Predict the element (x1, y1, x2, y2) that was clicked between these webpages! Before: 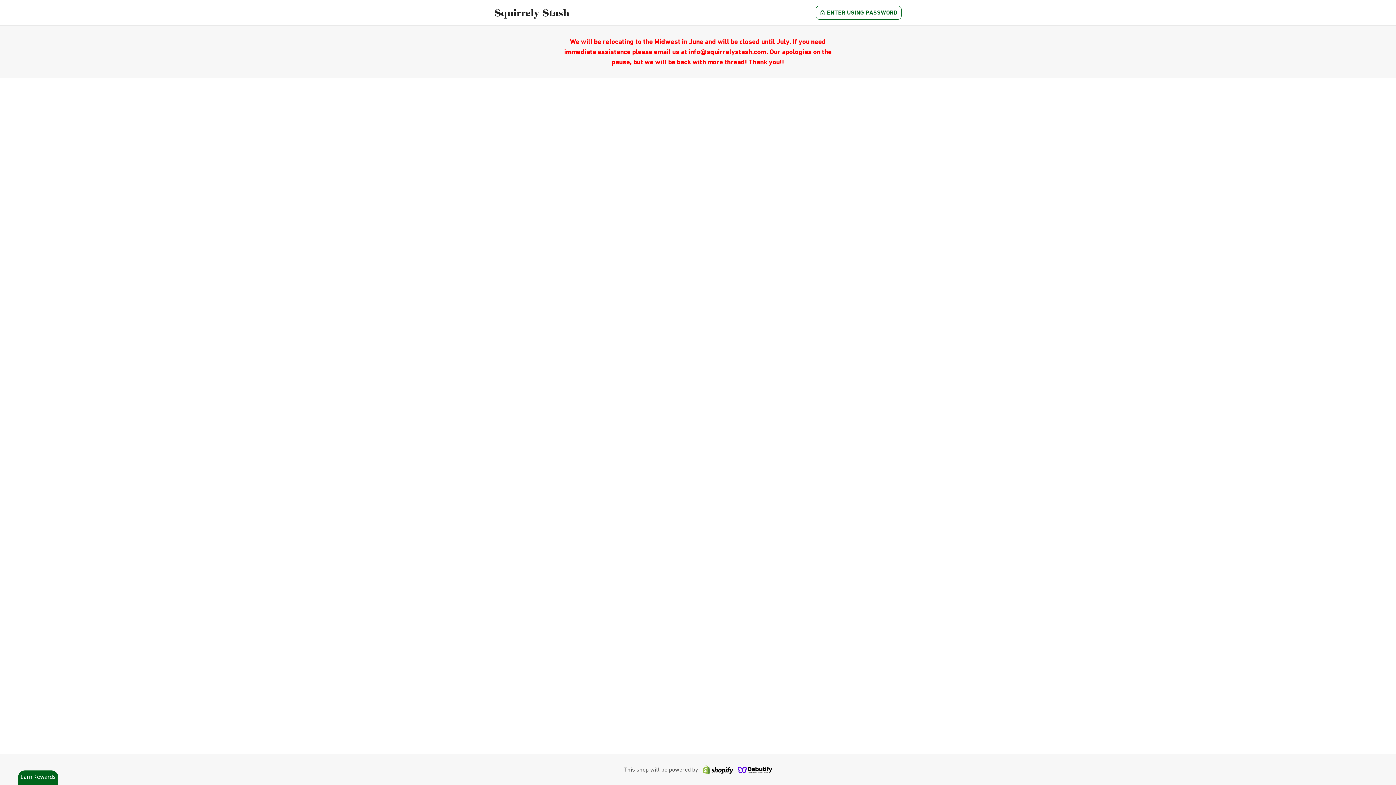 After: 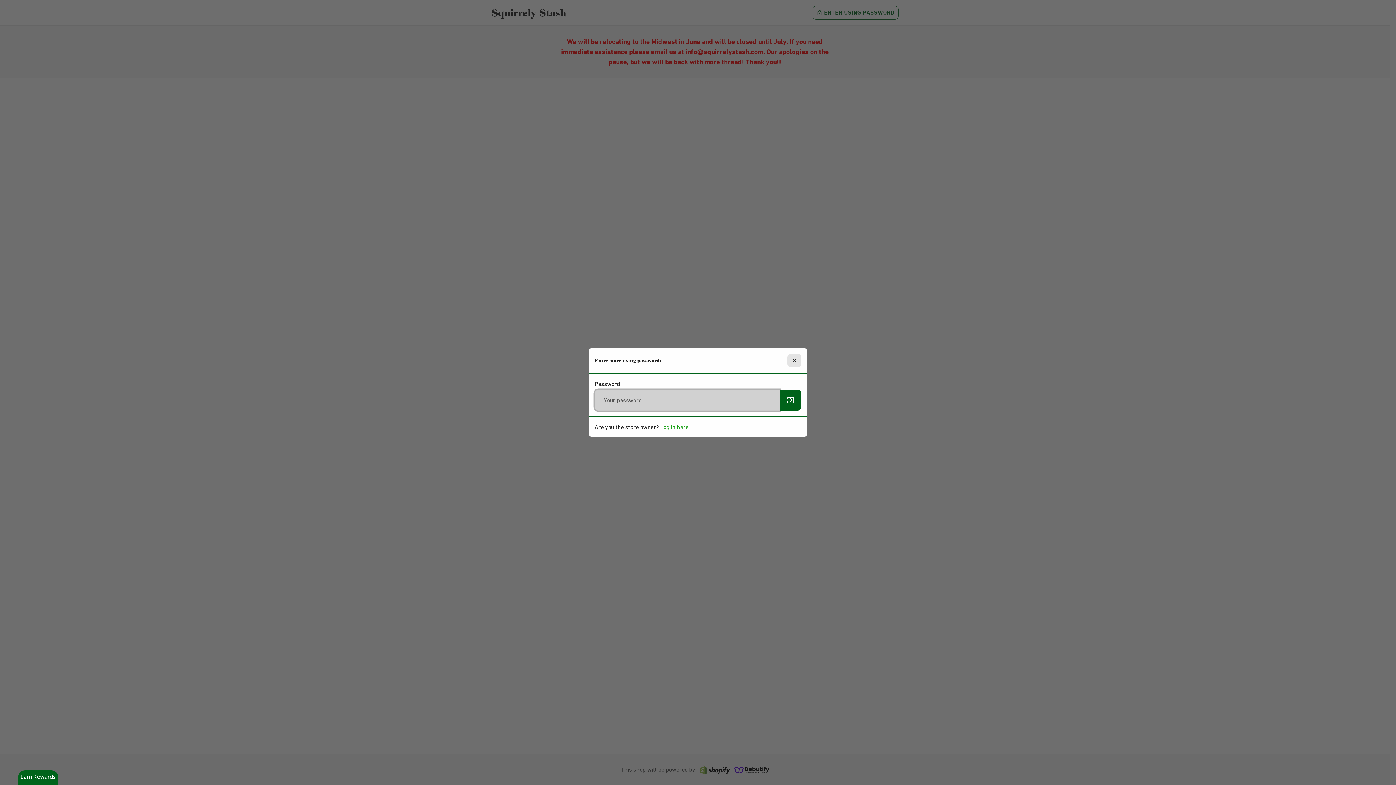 Action: bbox: (815, 5, 901, 19) label: lock ENTER USING PASSWORD